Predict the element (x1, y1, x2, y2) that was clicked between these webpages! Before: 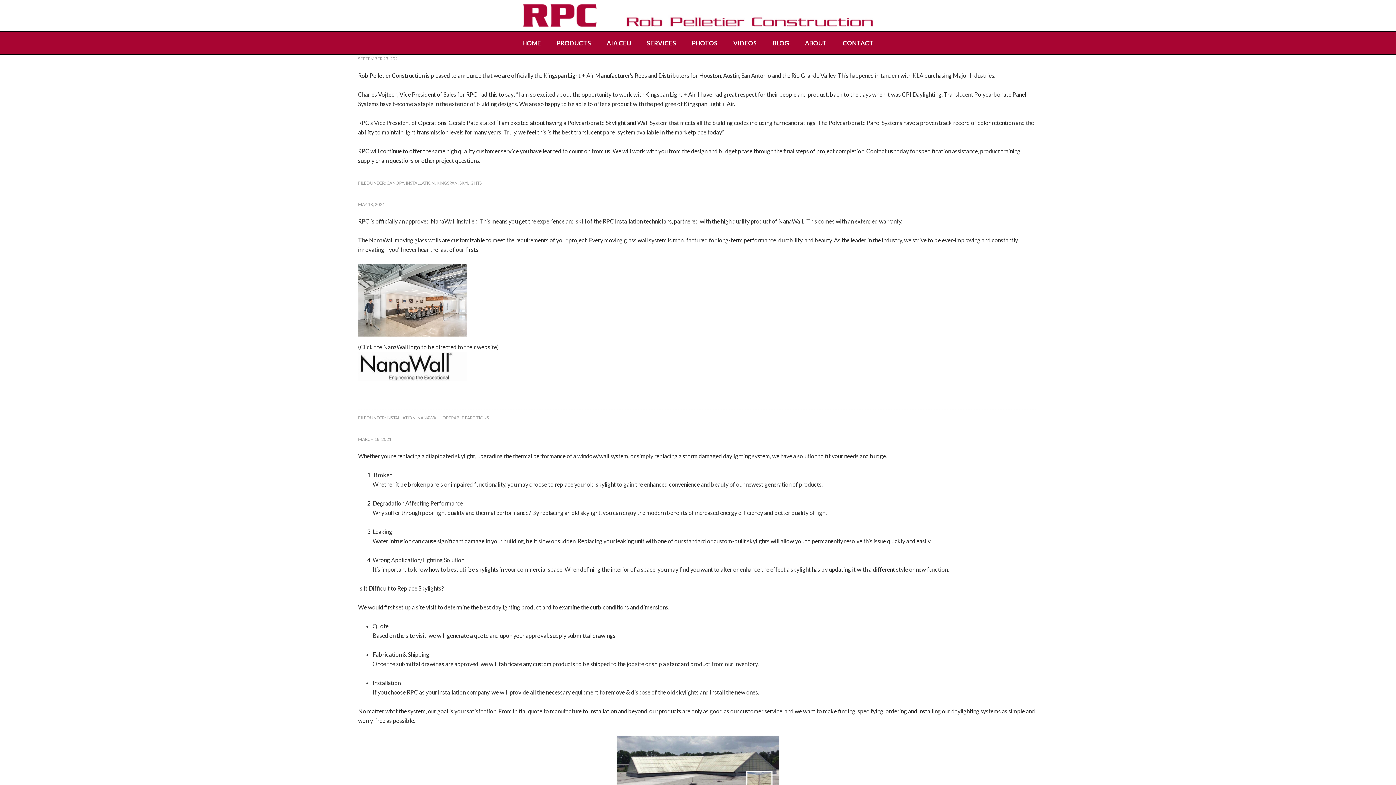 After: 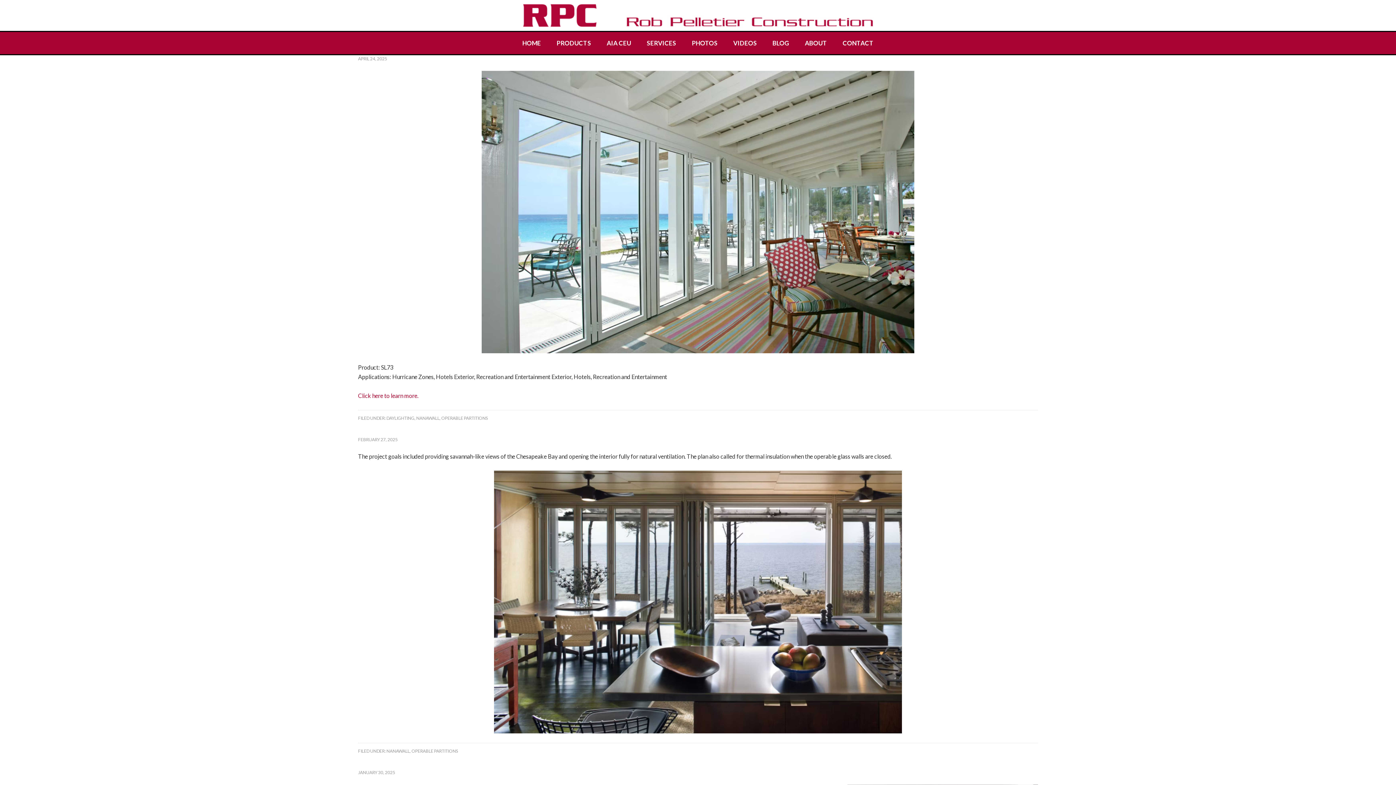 Action: bbox: (417, 415, 440, 420) label: NANAWALL